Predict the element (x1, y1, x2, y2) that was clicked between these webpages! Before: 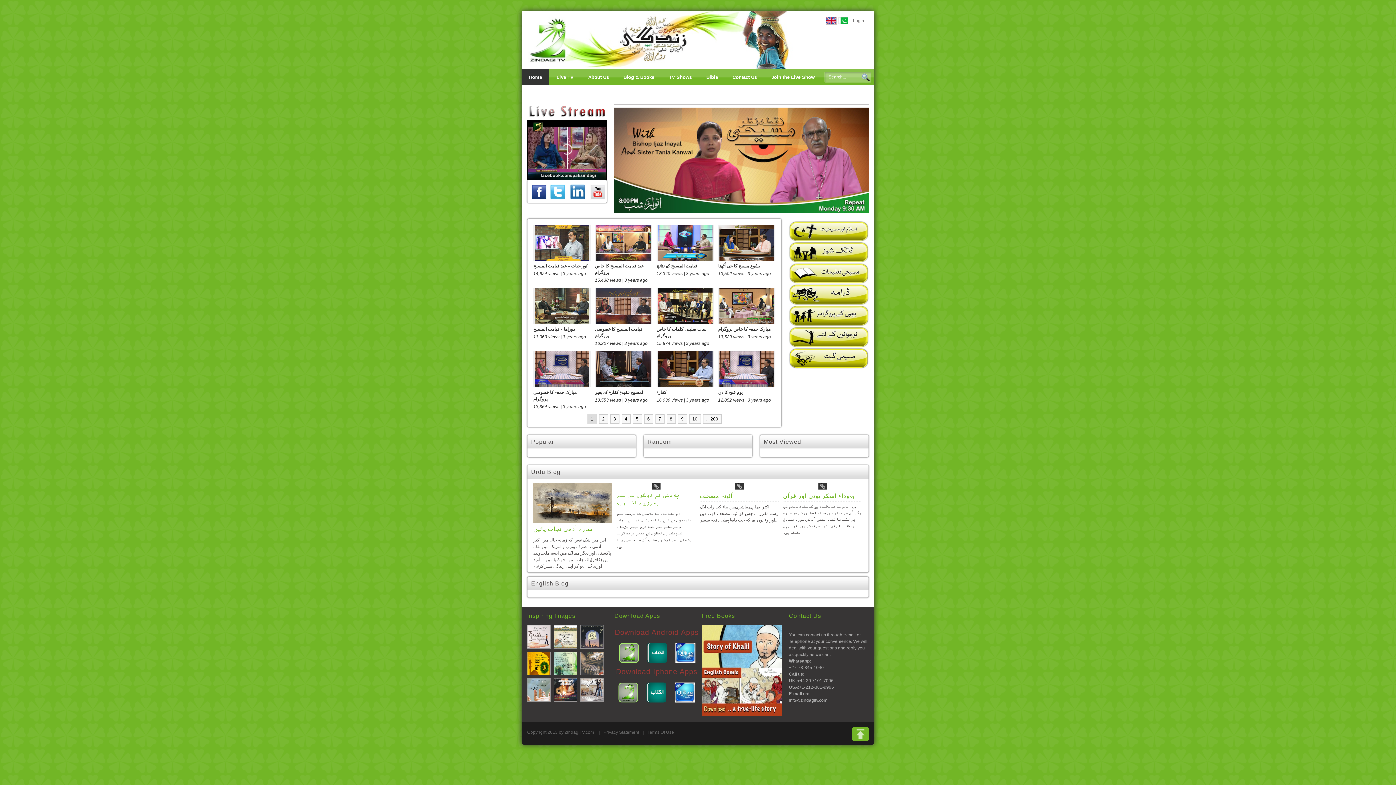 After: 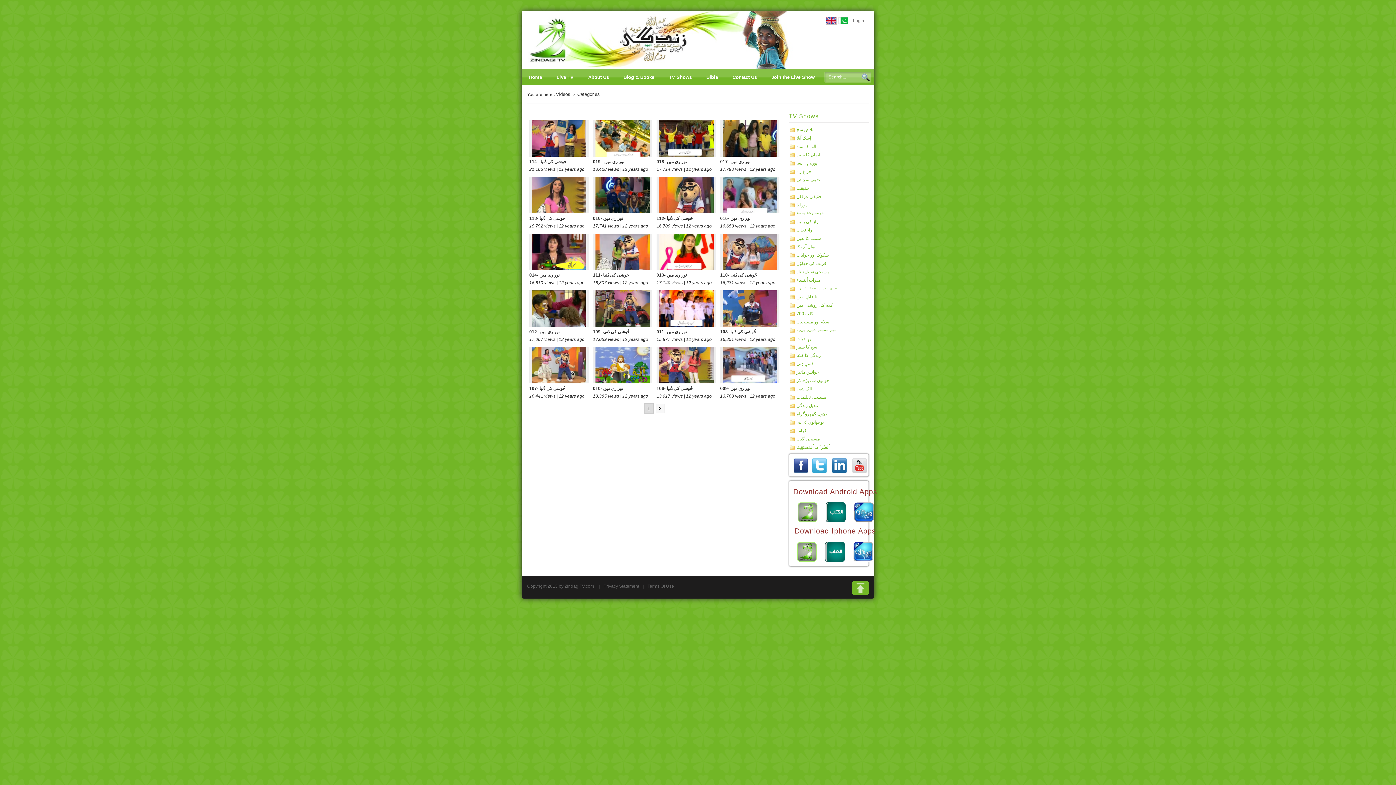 Action: bbox: (789, 313, 868, 318)